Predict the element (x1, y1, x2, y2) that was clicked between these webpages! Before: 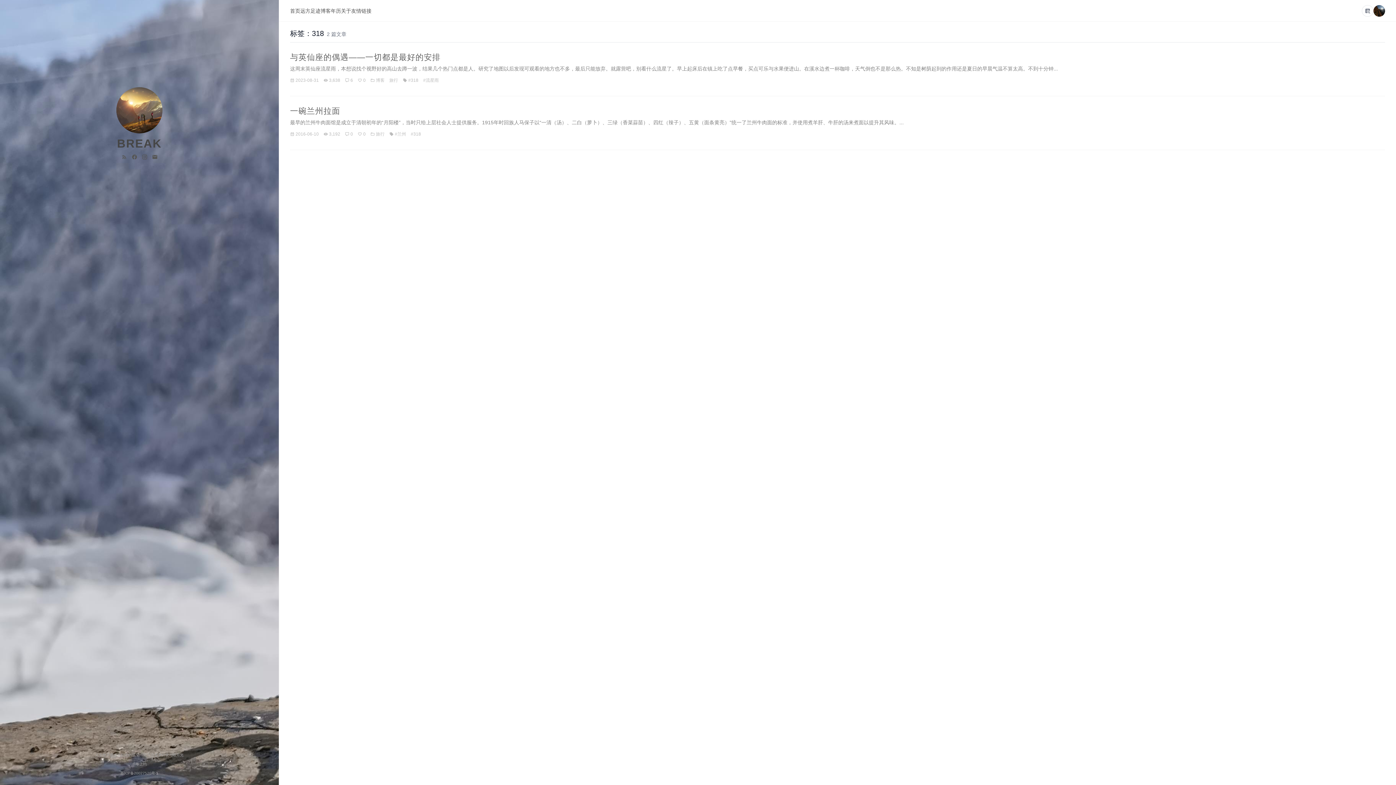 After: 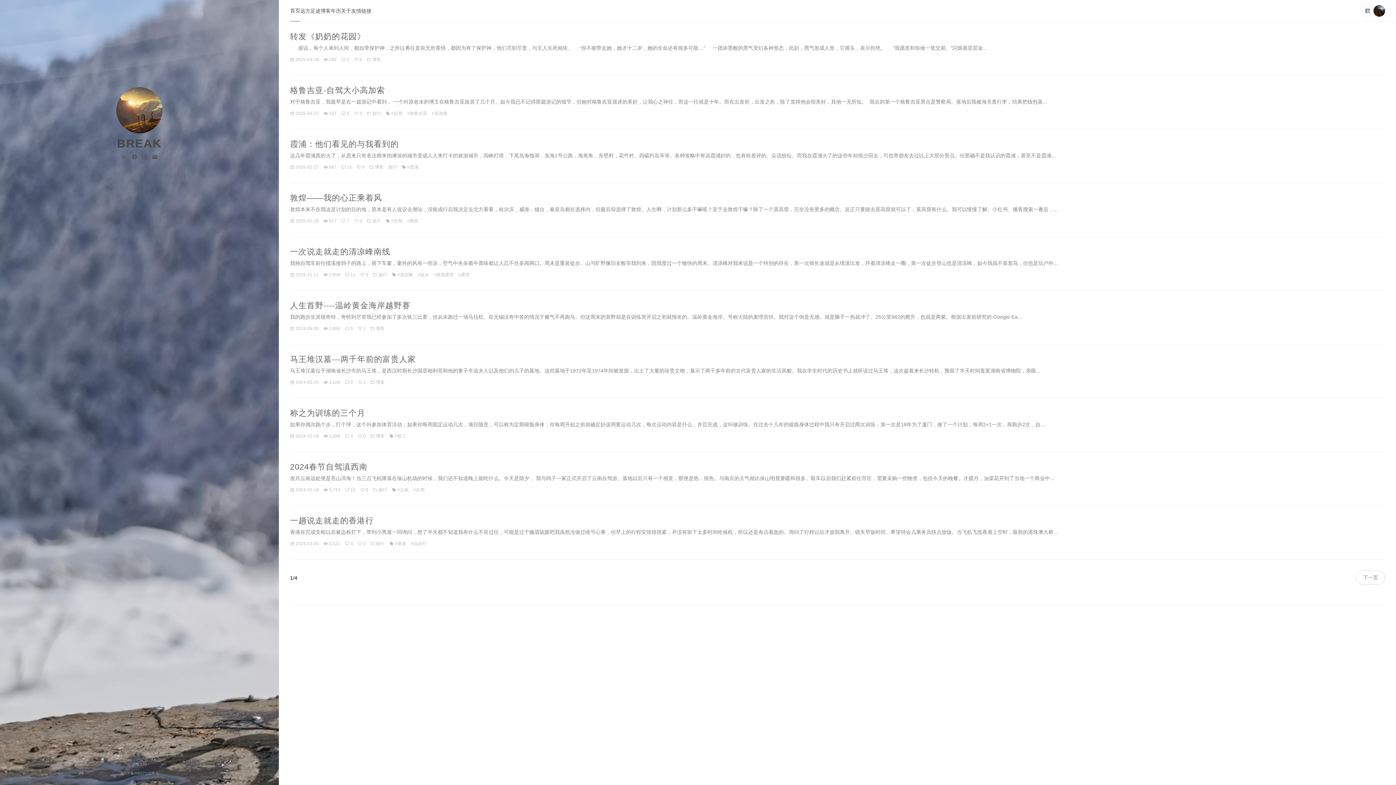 Action: bbox: (290, 7, 300, 14) label: 首页